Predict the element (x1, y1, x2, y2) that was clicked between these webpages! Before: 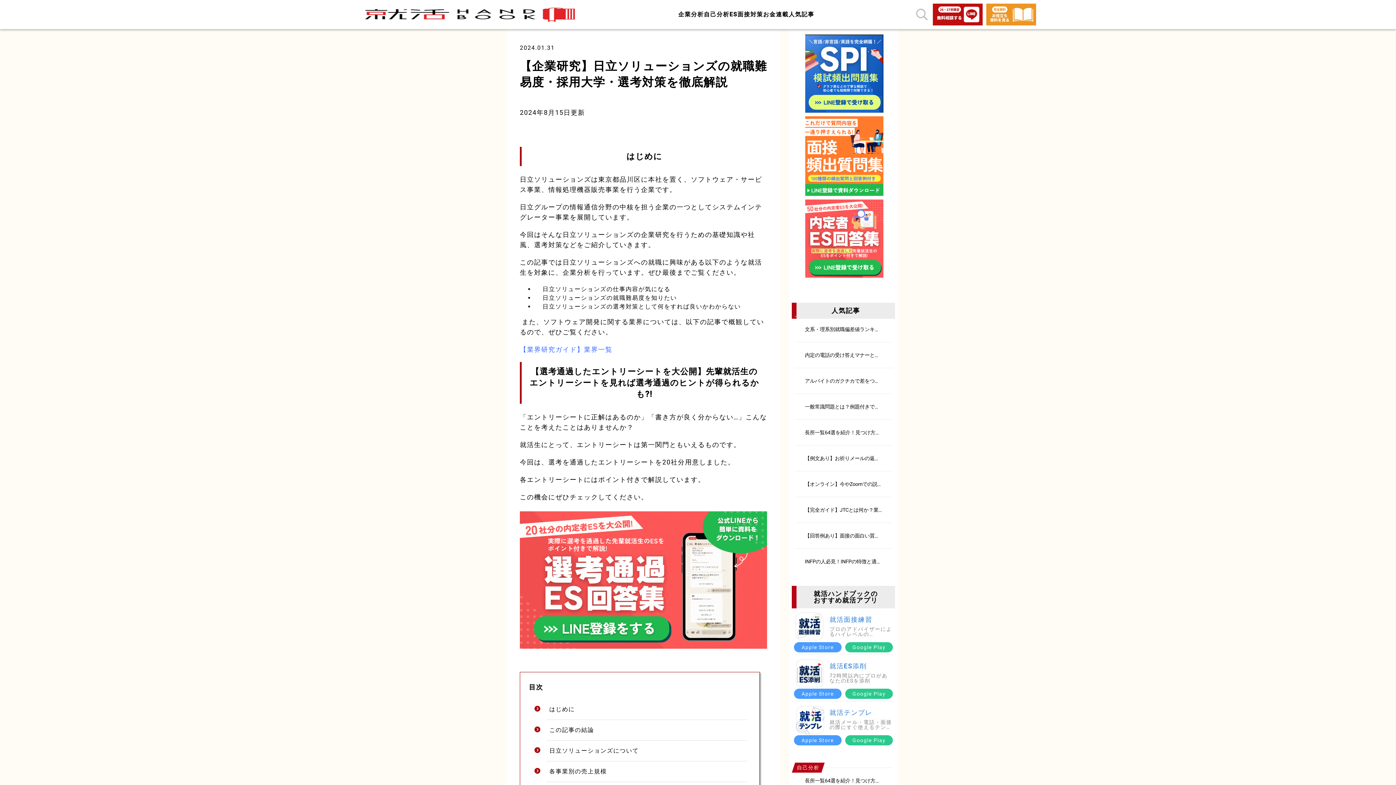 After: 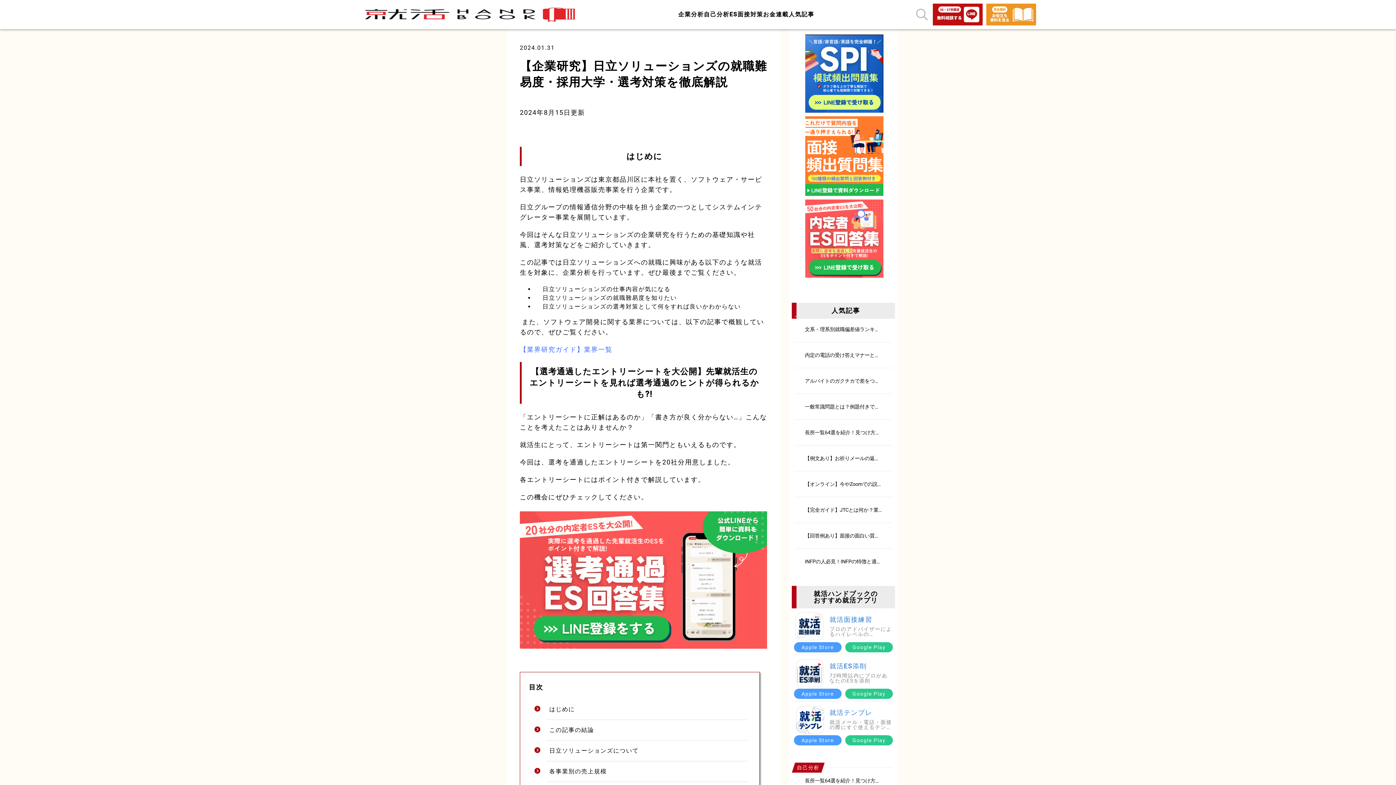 Action: bbox: (845, 689, 893, 699) label: Google Play